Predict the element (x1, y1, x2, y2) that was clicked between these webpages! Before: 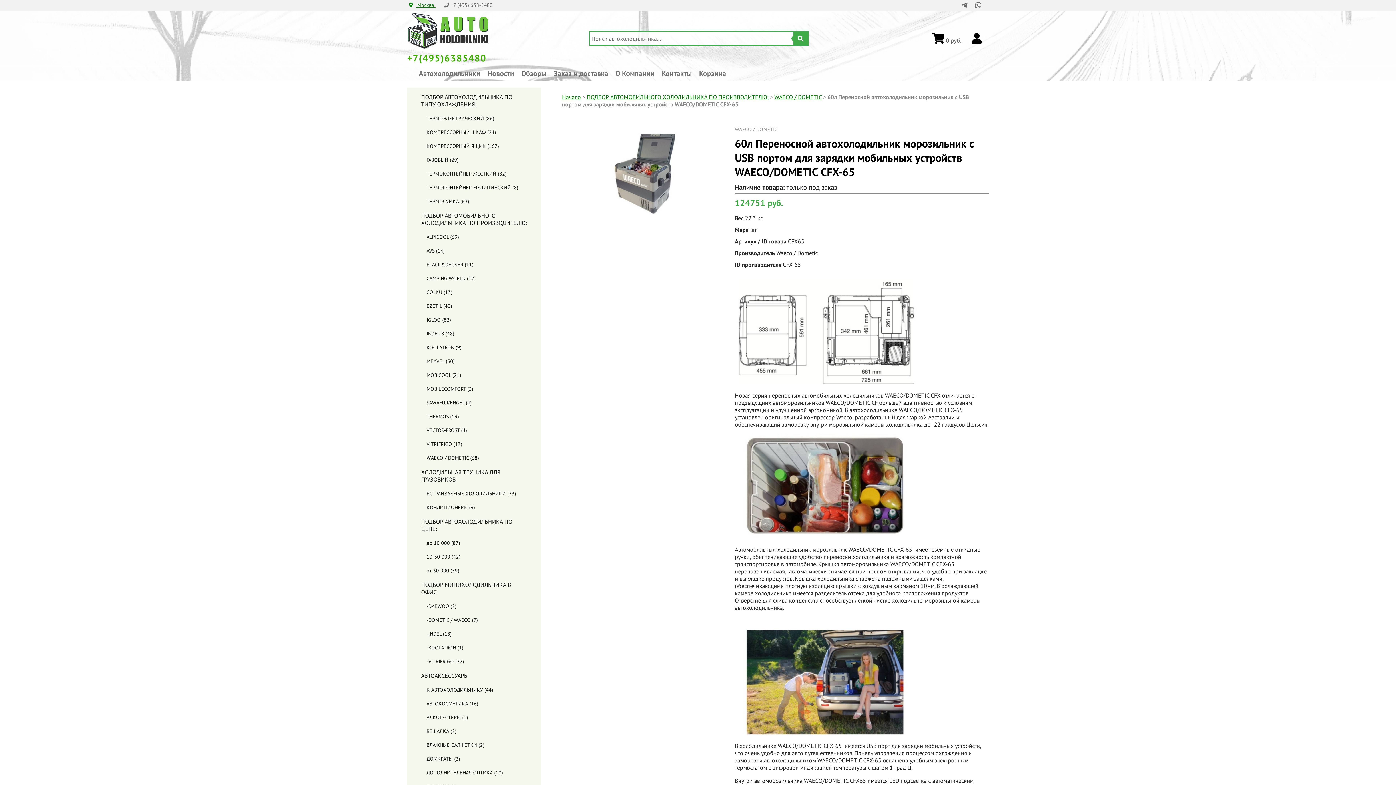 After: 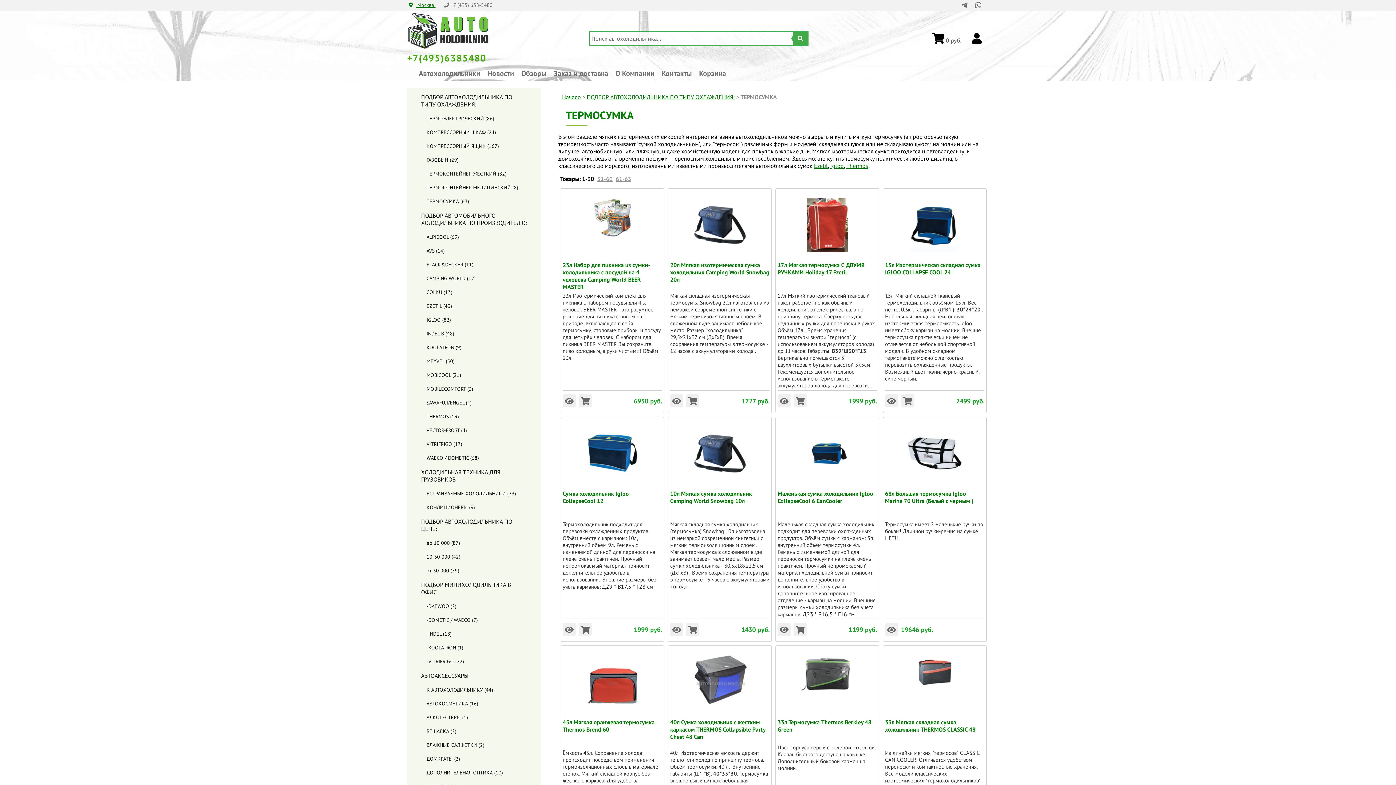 Action: label: ТЕРМОСУМКА bbox: (426, 198, 459, 204)